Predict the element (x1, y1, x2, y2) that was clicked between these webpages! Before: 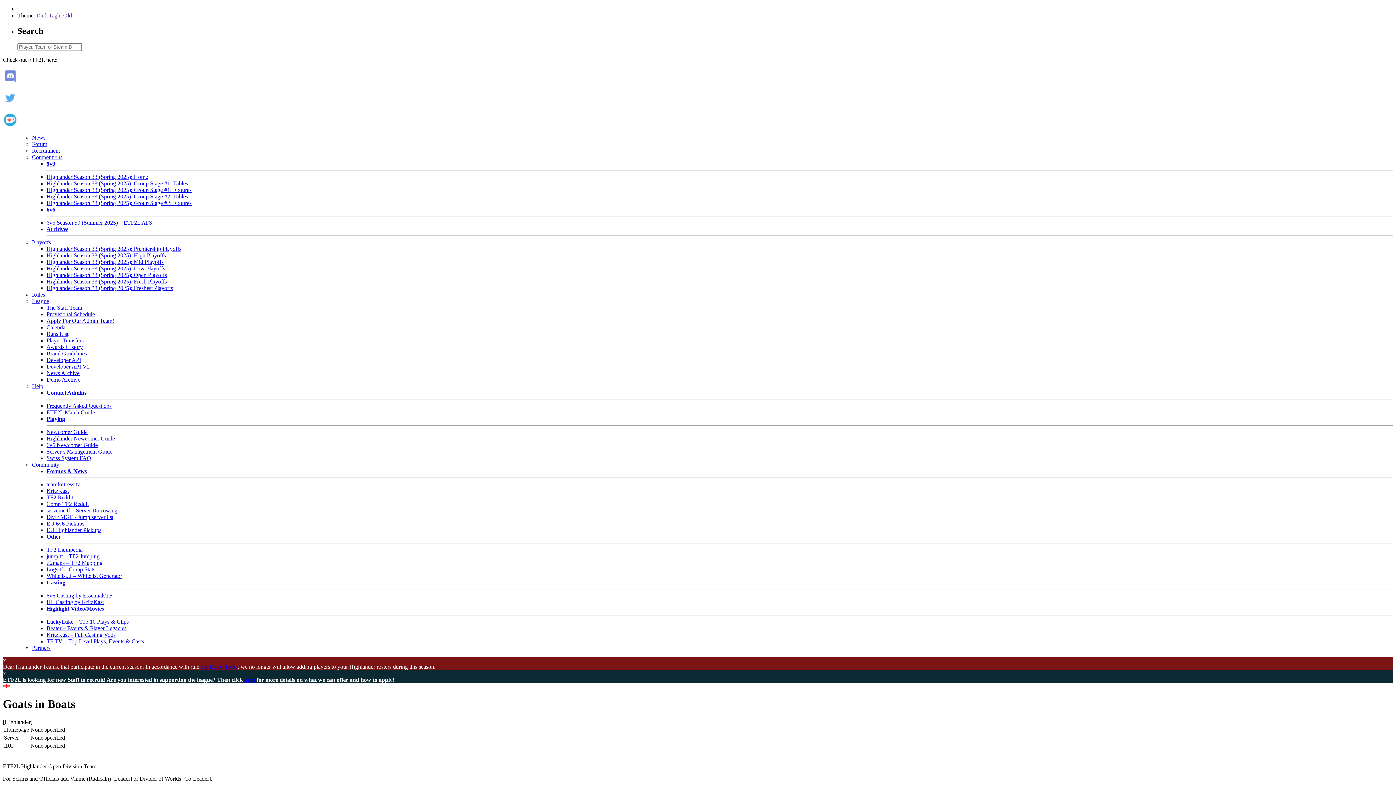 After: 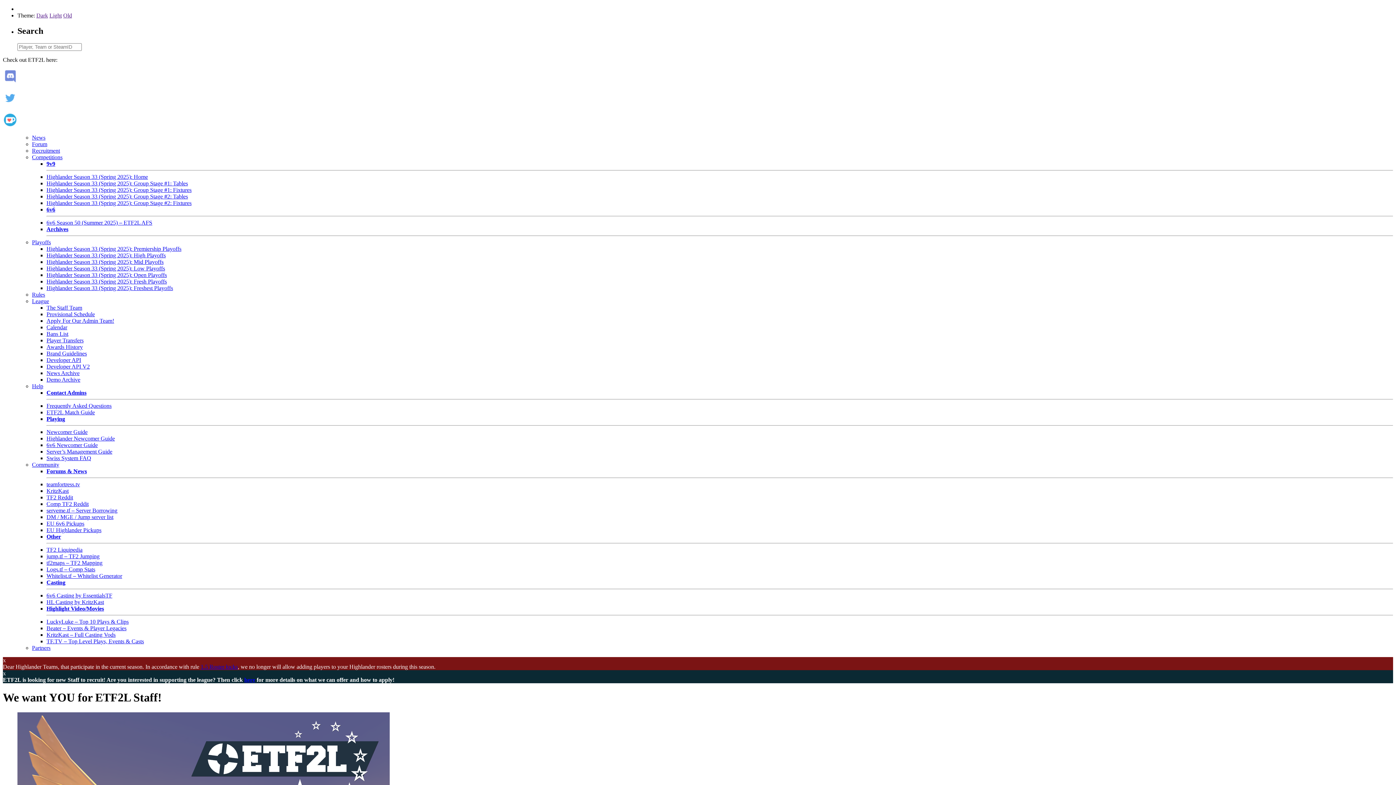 Action: label: here bbox: (244, 677, 255, 683)